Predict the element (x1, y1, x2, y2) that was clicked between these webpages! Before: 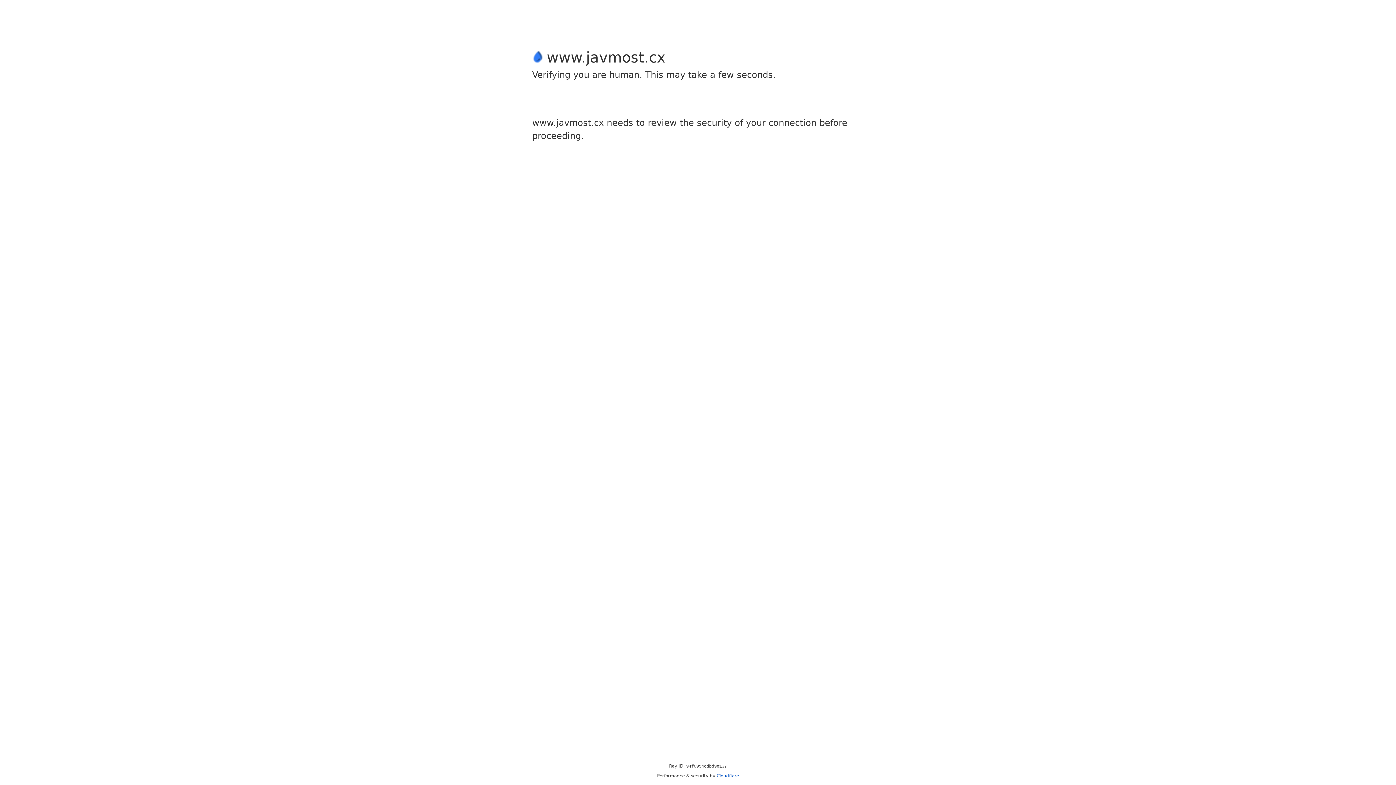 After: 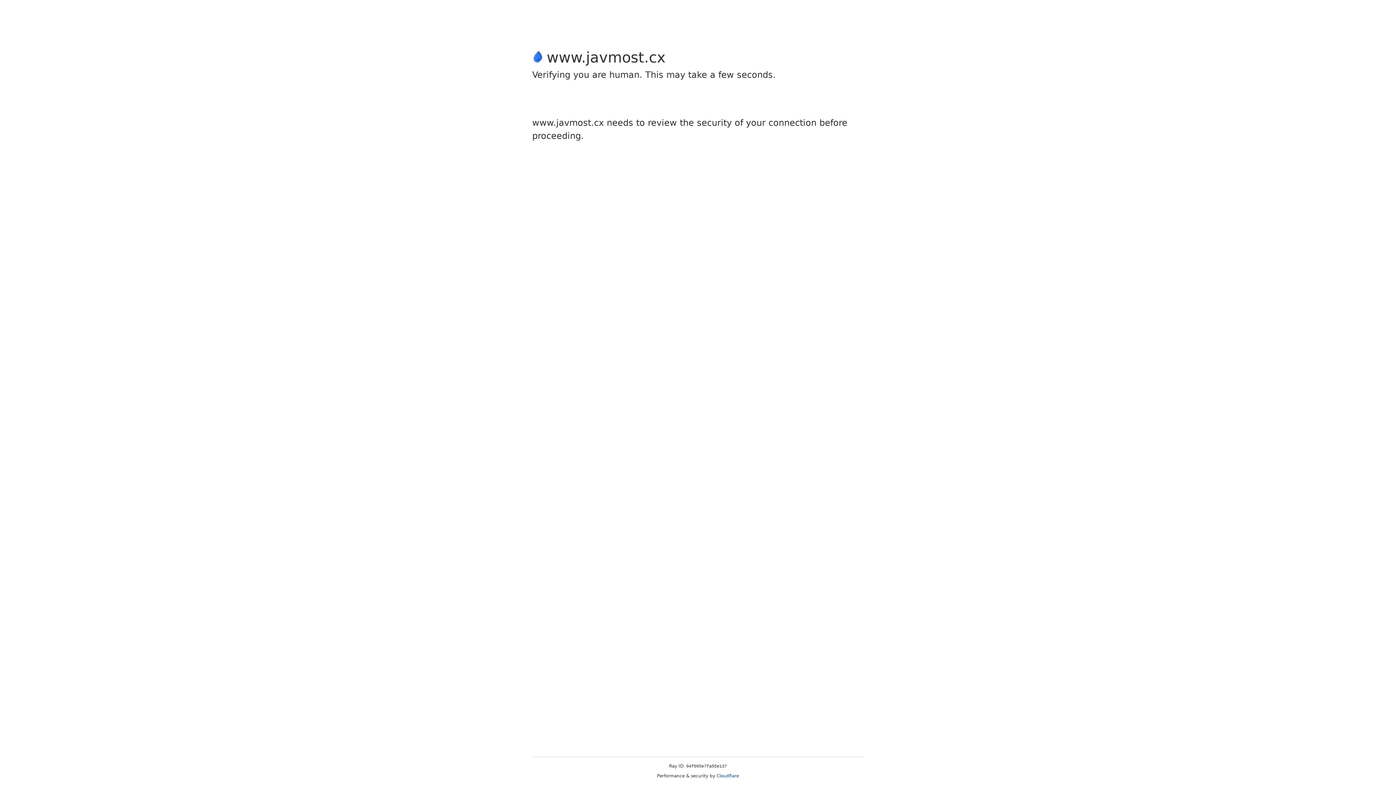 Action: label: Cloudflare bbox: (716, 773, 739, 778)